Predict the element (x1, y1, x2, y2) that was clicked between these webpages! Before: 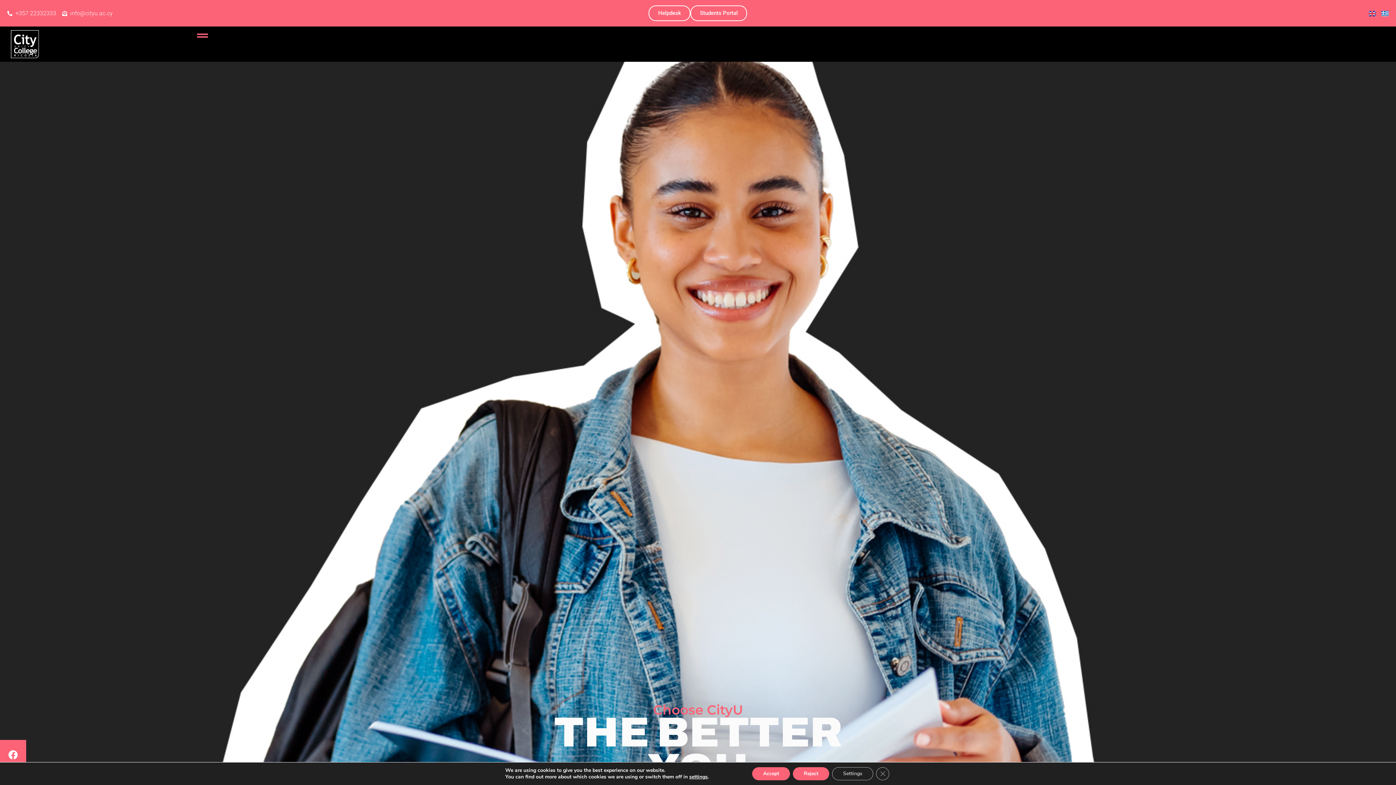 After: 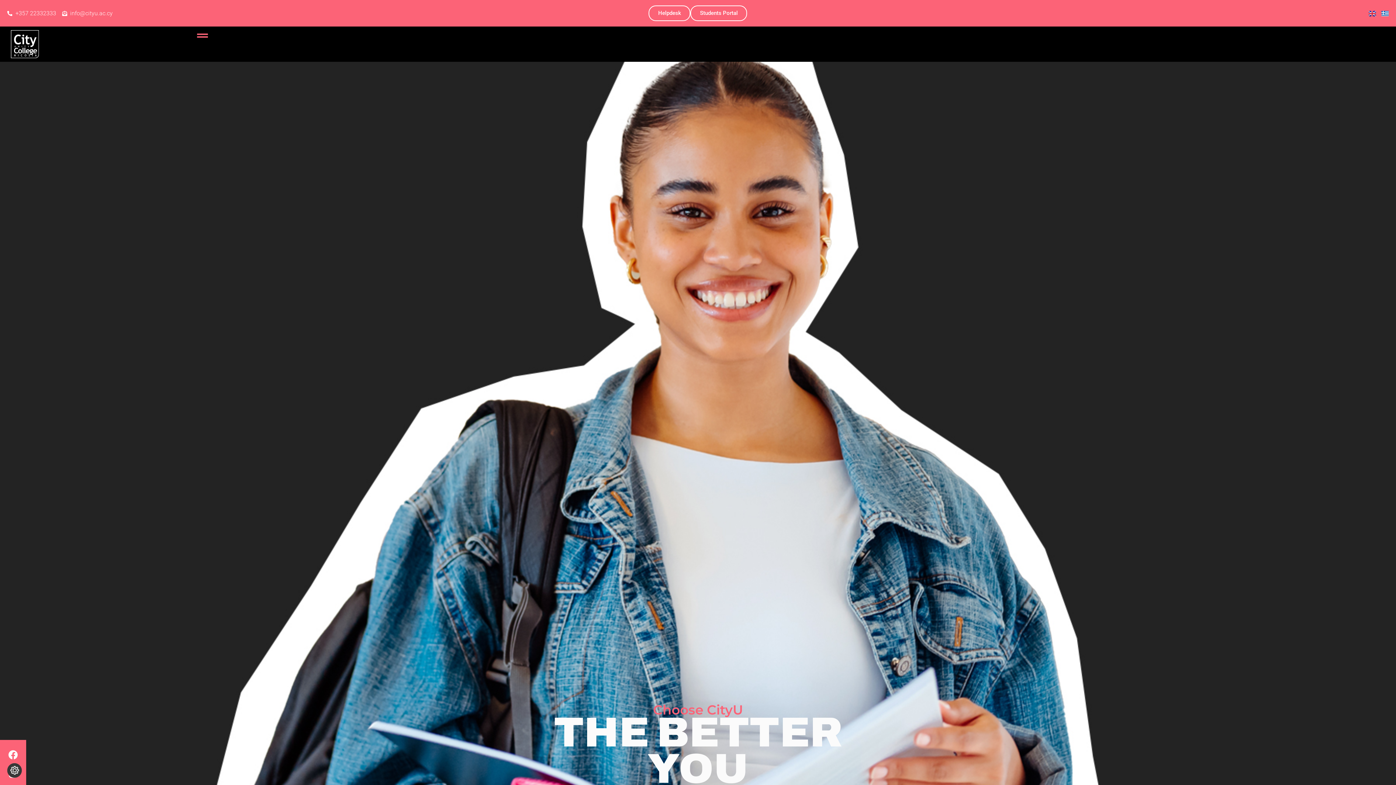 Action: label: Reject bbox: (793, 767, 829, 780)